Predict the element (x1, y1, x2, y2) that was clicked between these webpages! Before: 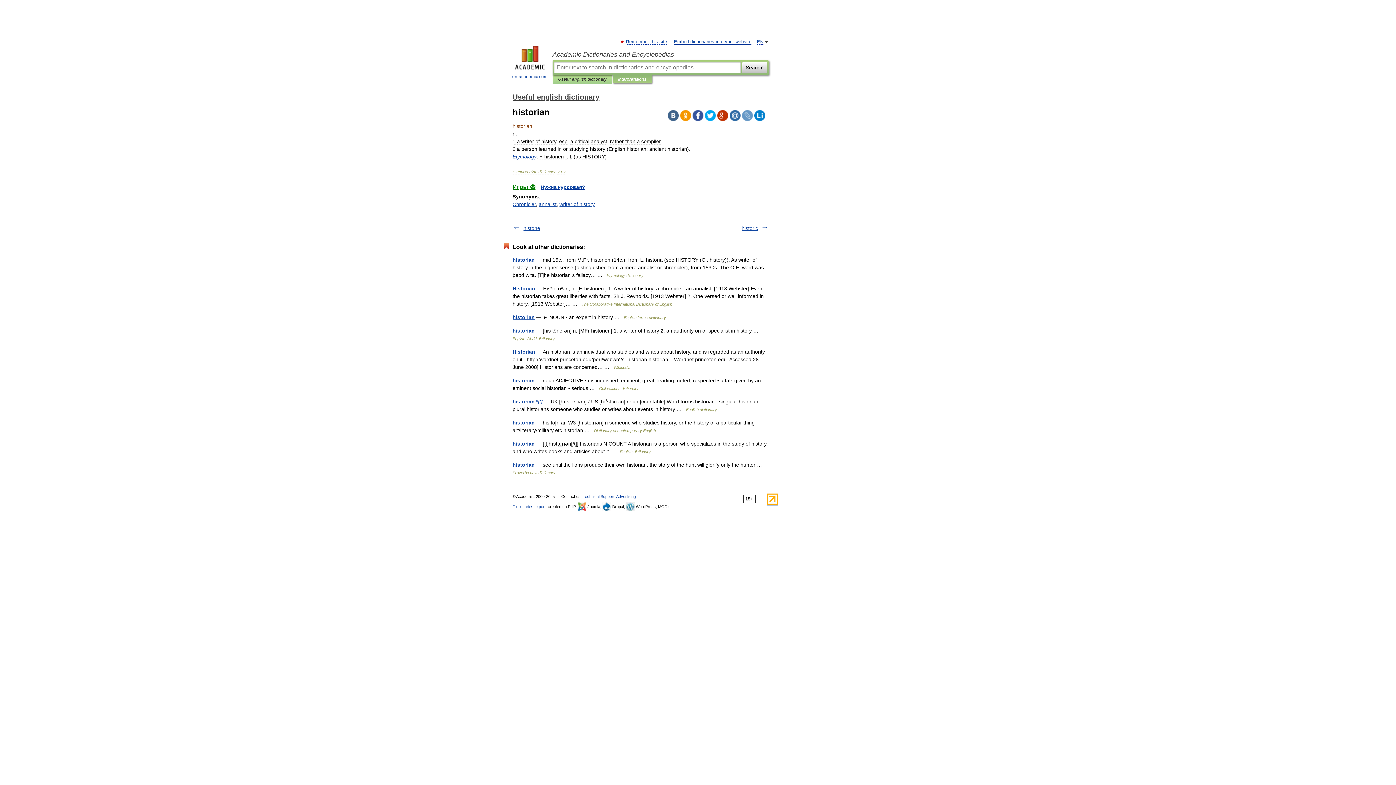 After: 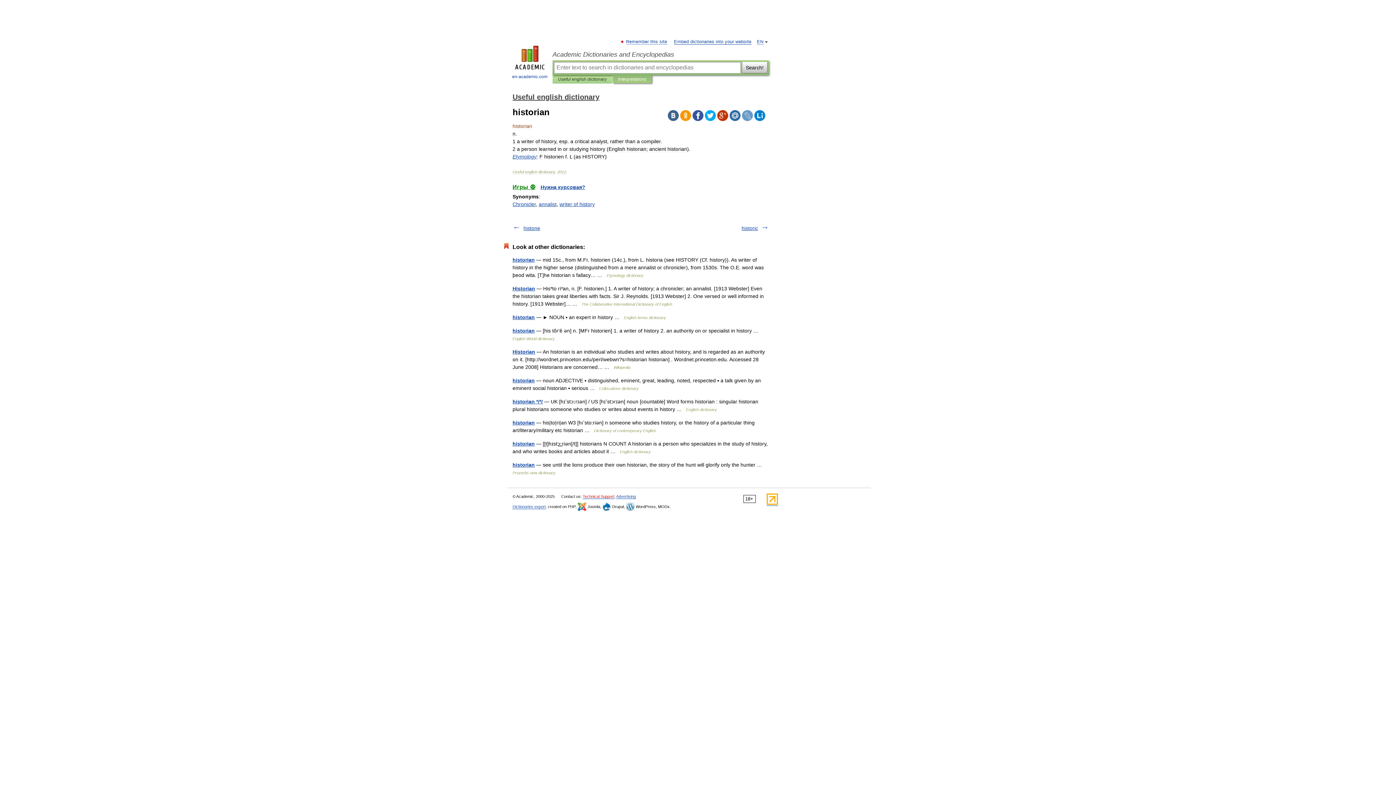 Action: bbox: (582, 494, 614, 499) label: Technical Support